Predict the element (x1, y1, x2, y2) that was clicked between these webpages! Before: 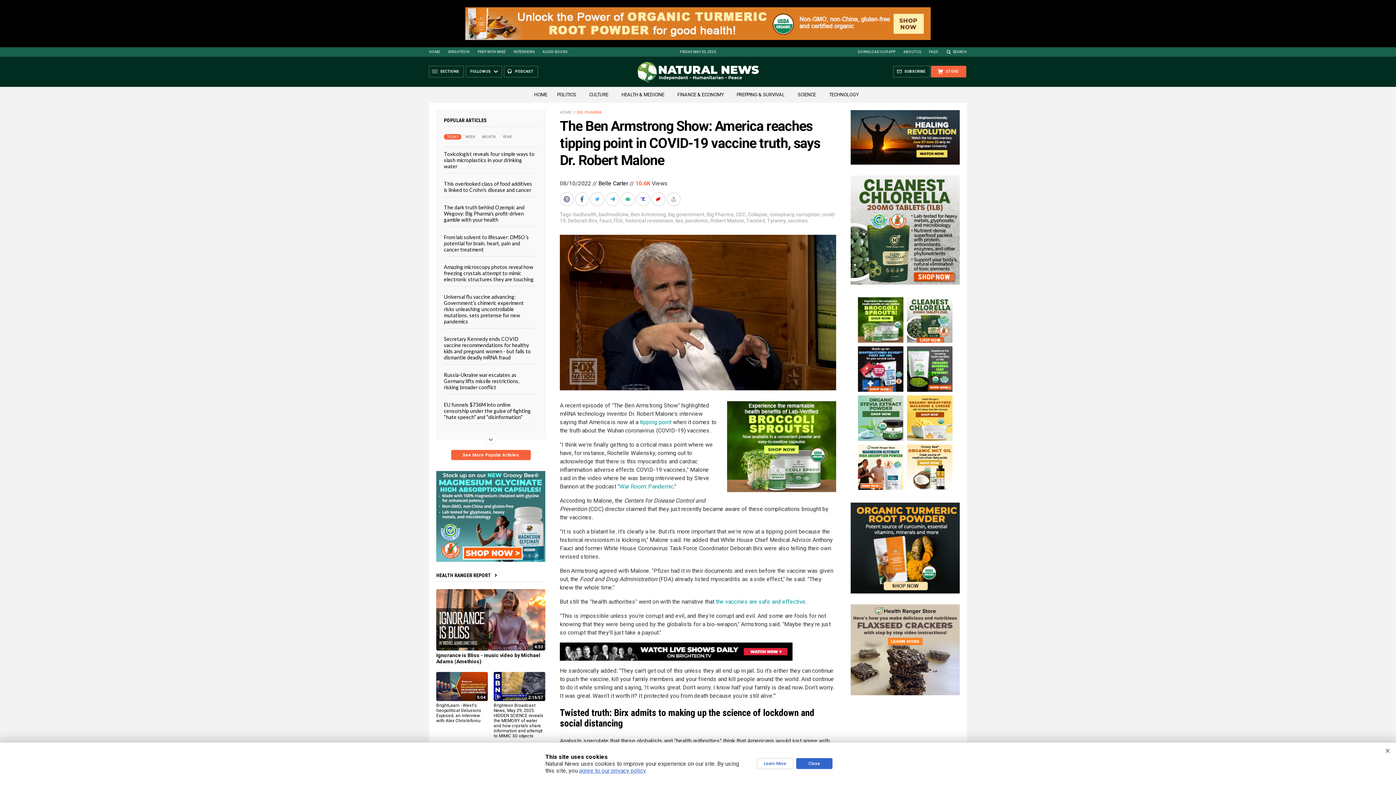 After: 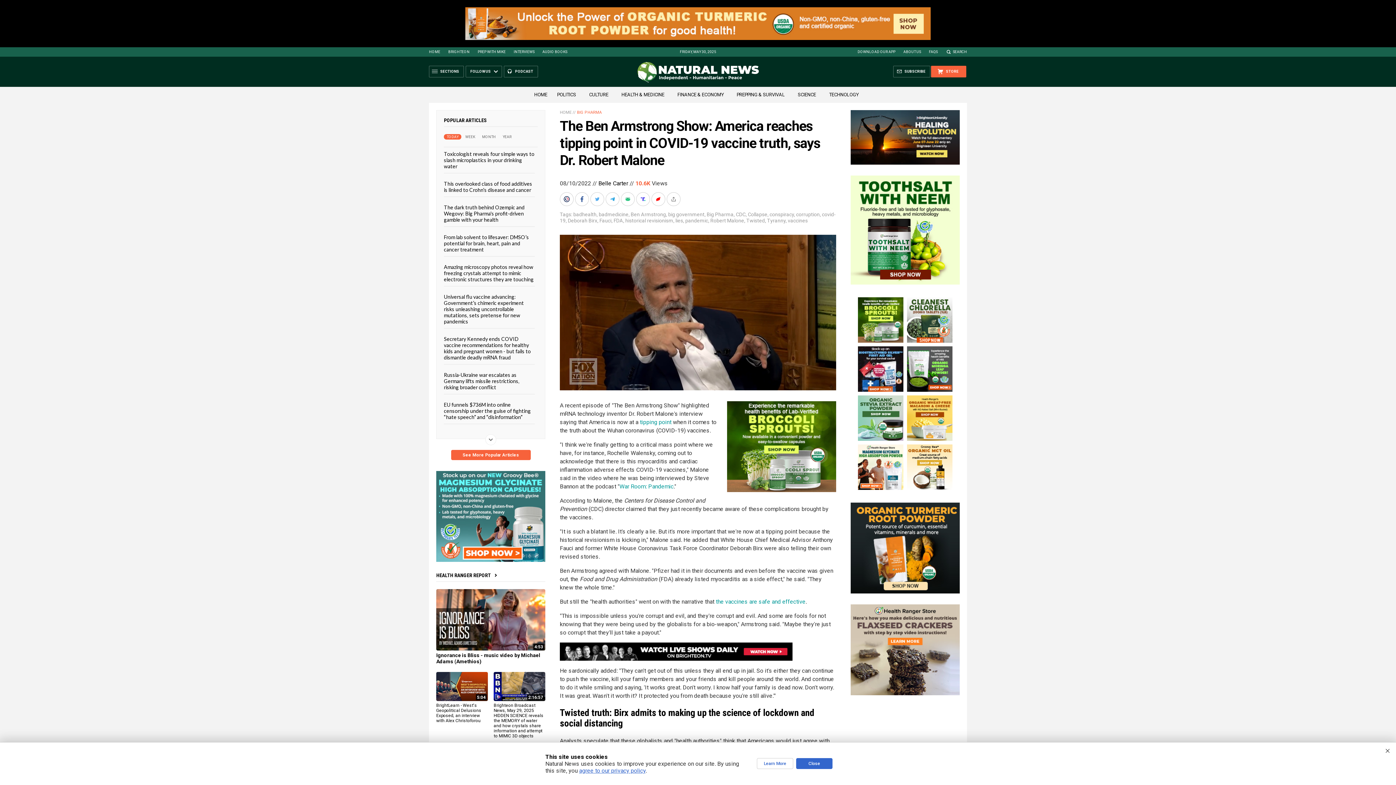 Action: label: AUDIO BOOKS bbox: (542, 49, 567, 53)